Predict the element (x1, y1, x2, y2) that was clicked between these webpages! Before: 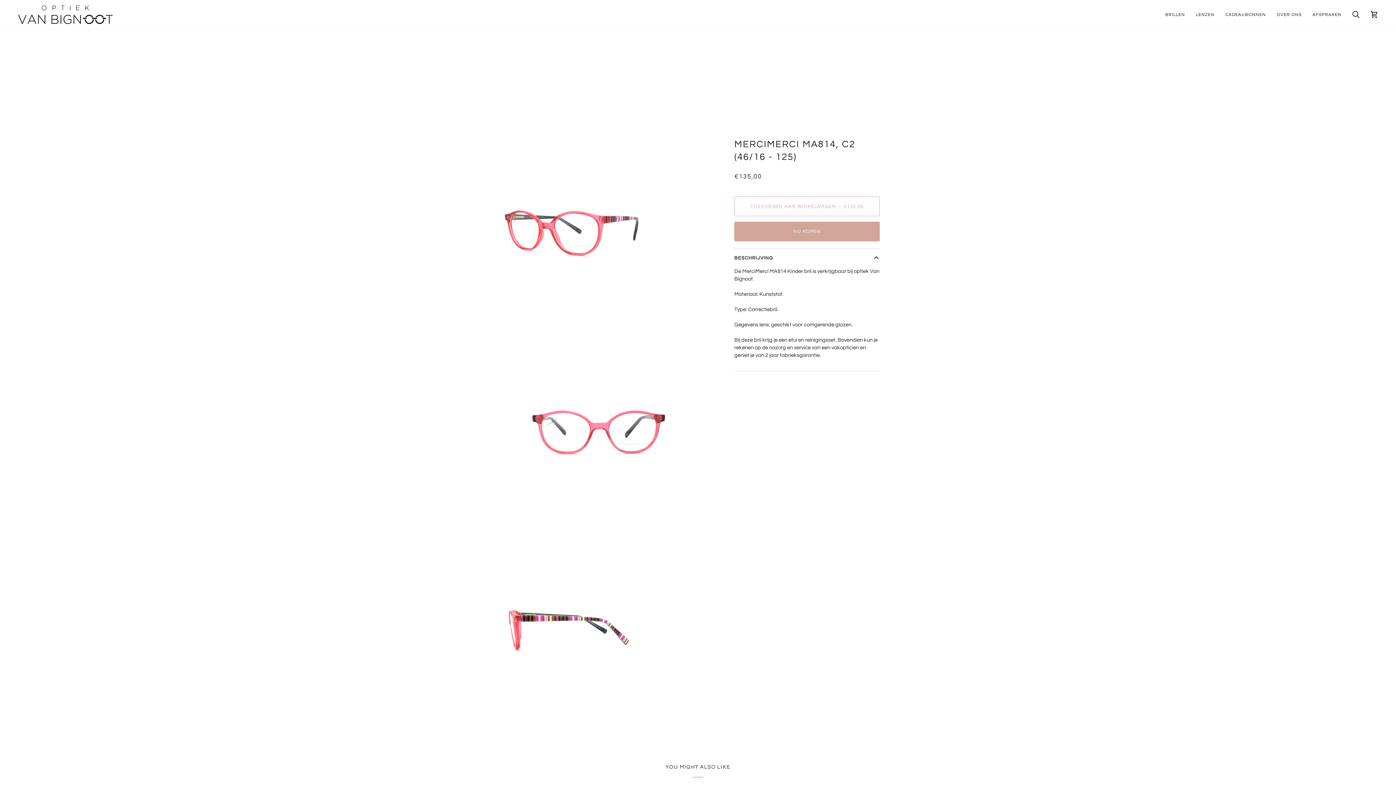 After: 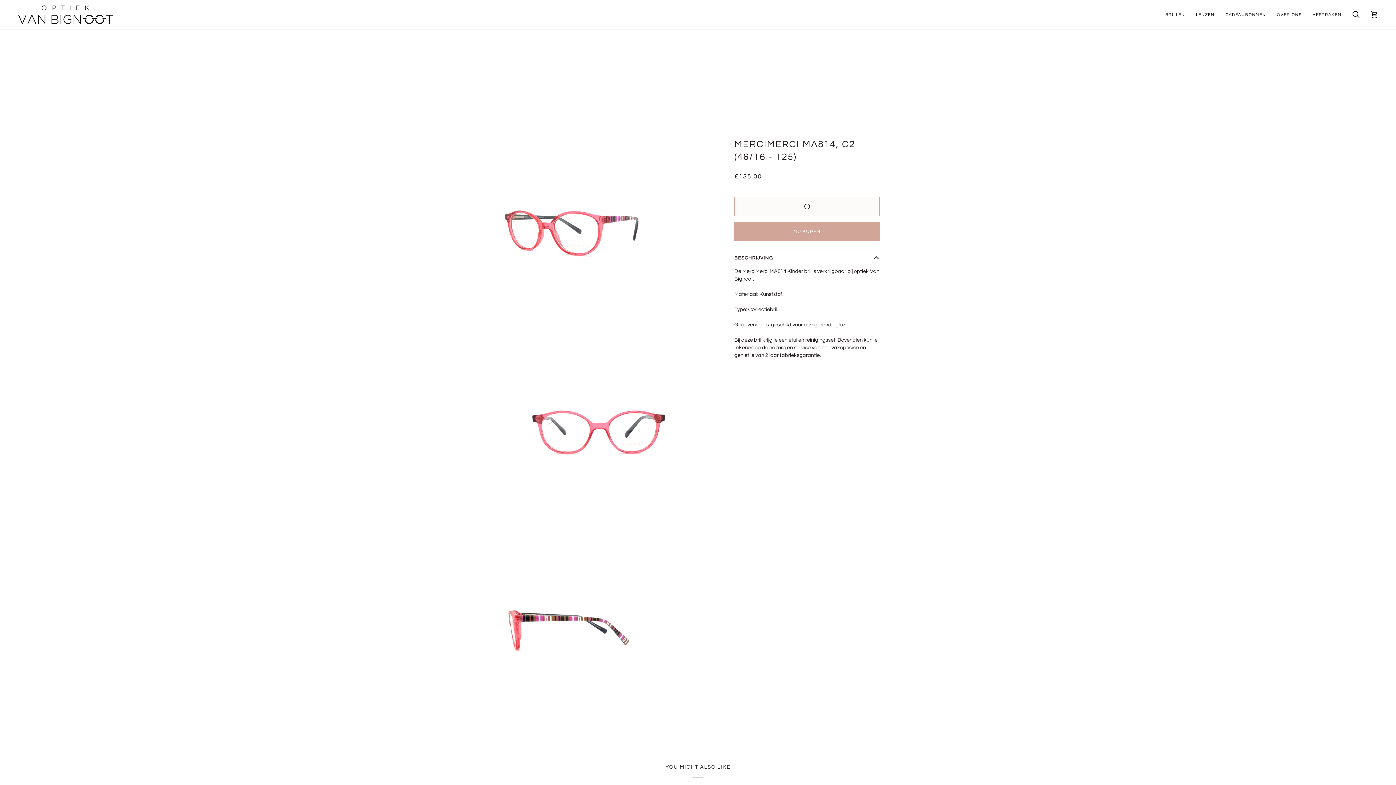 Action: label: Toevoegen aan winkelwagen bbox: (734, 196, 880, 216)